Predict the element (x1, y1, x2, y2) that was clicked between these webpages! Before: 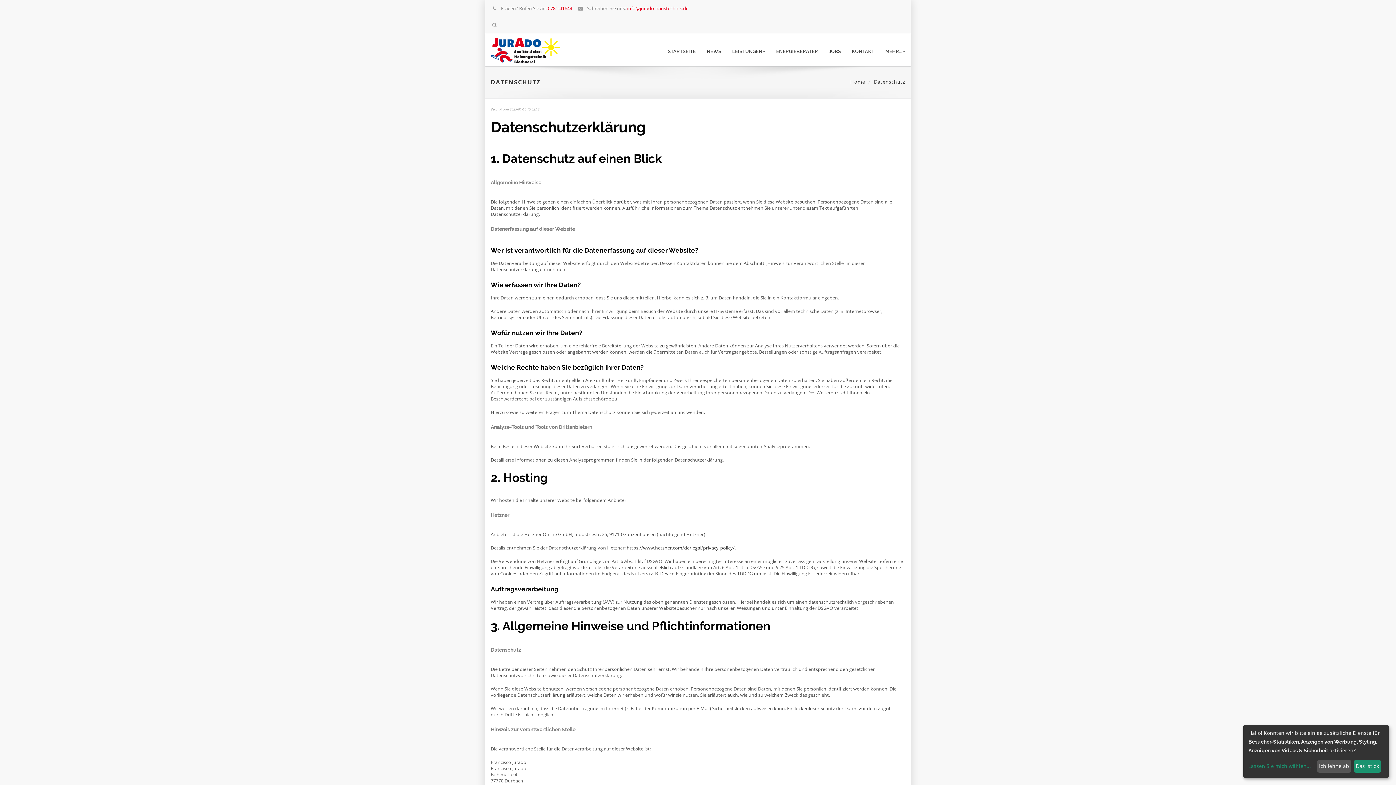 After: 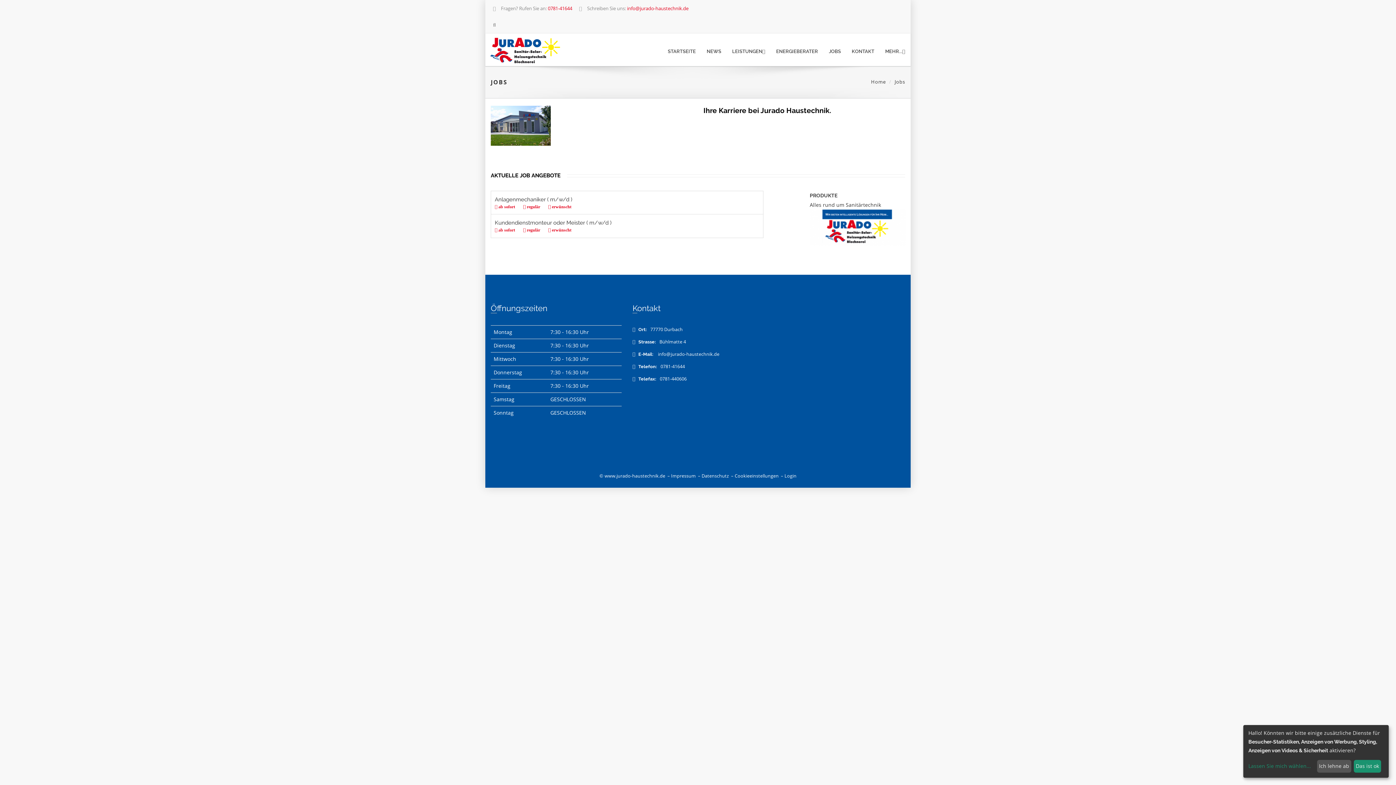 Action: label: JOBS bbox: (823, 42, 846, 60)